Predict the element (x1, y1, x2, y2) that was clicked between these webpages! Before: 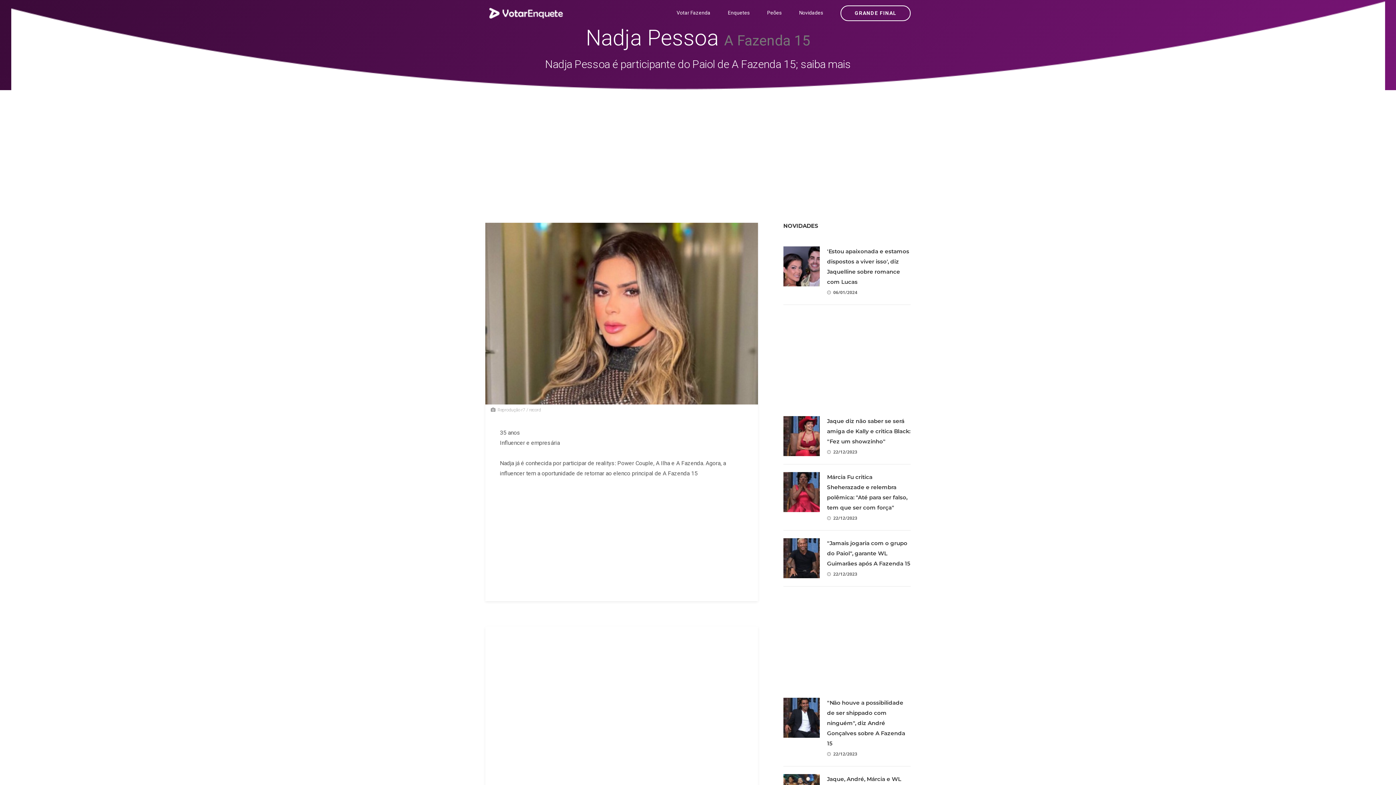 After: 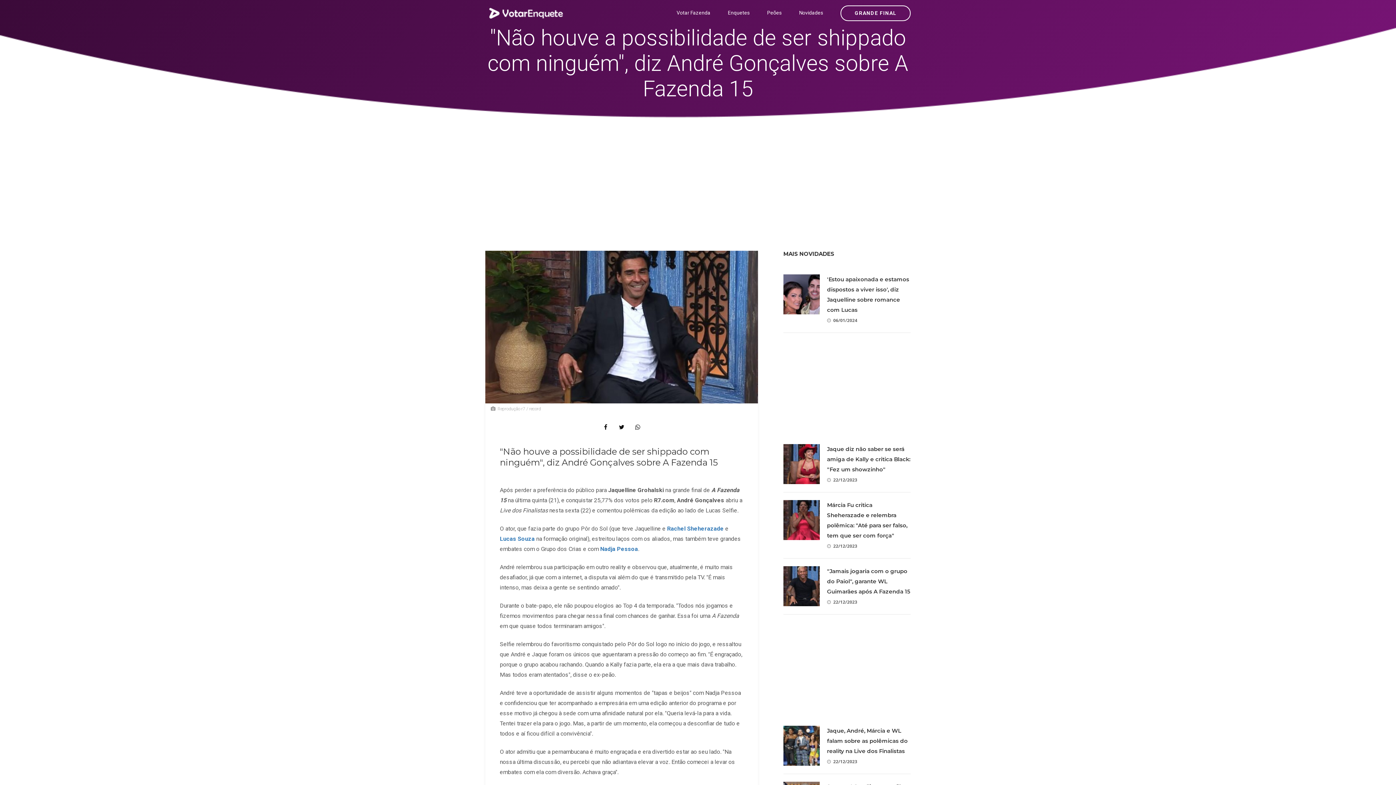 Action: label: 22/12/2023 bbox: (827, 751, 857, 757)